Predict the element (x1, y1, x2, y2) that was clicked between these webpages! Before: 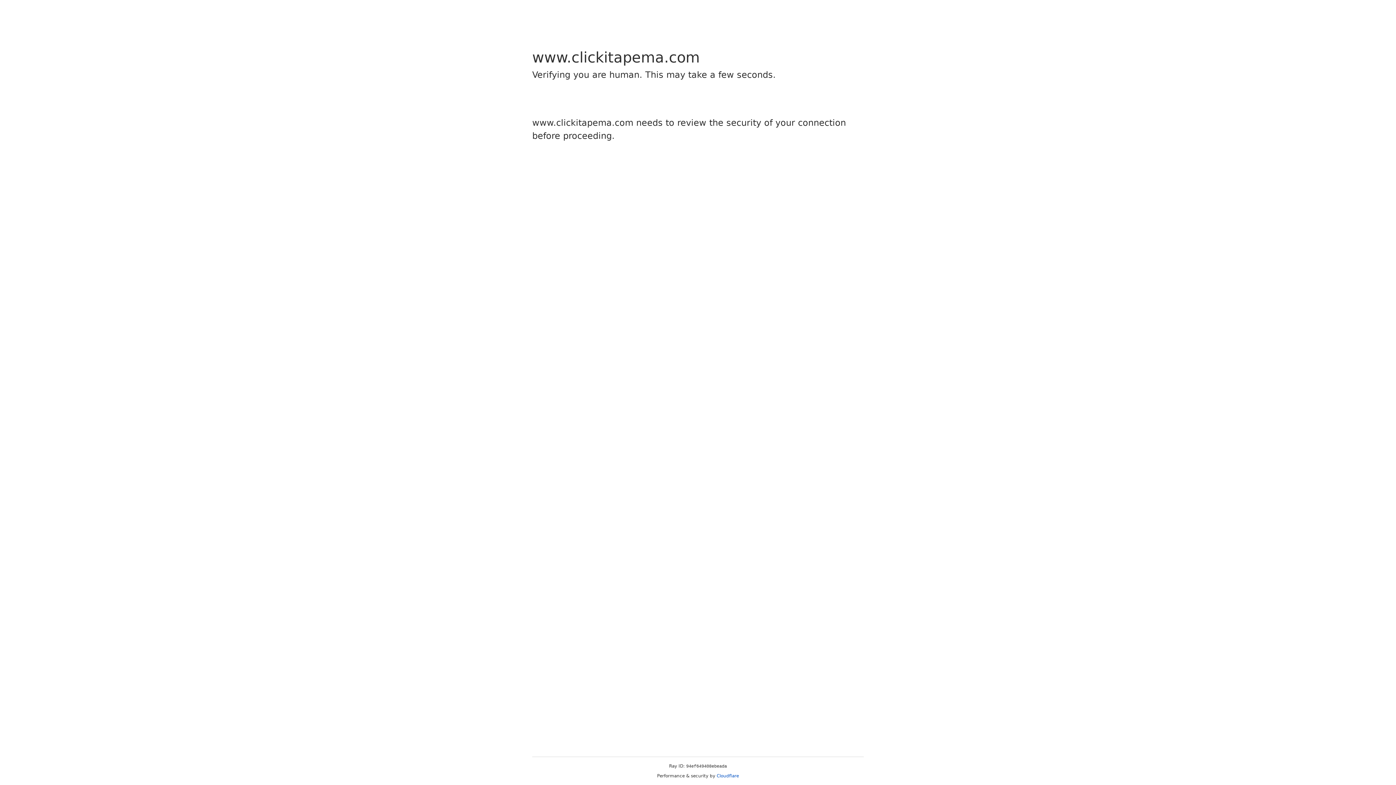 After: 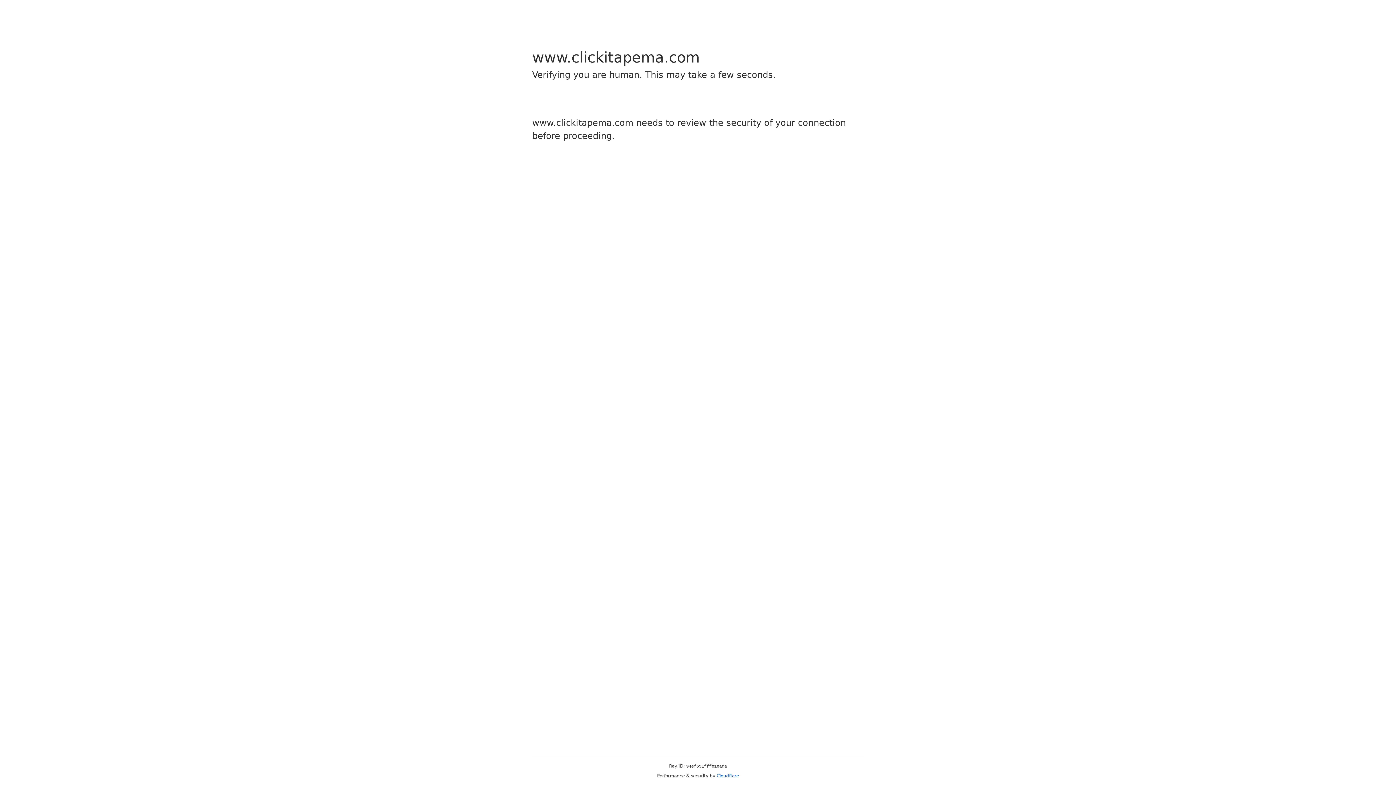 Action: label: Cloudflare bbox: (716, 773, 739, 778)